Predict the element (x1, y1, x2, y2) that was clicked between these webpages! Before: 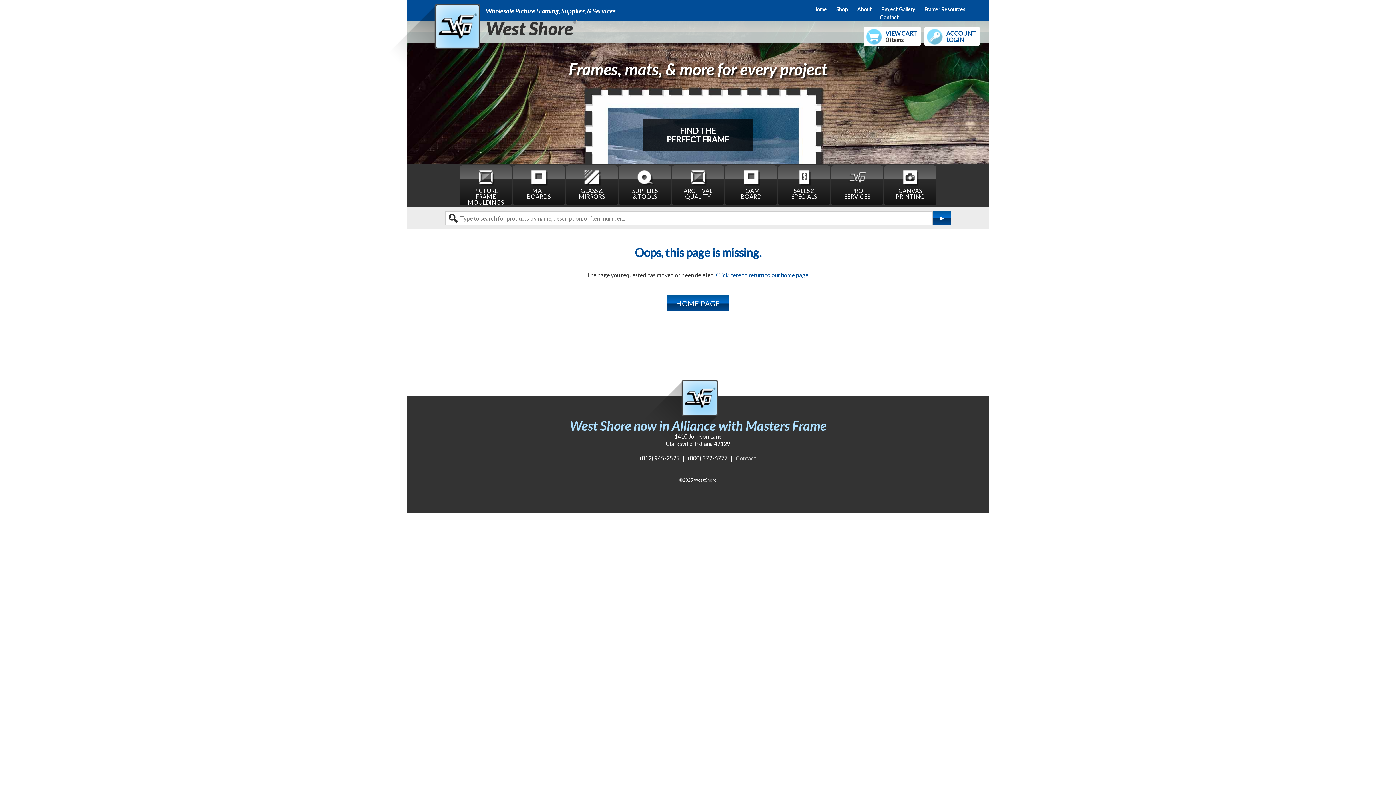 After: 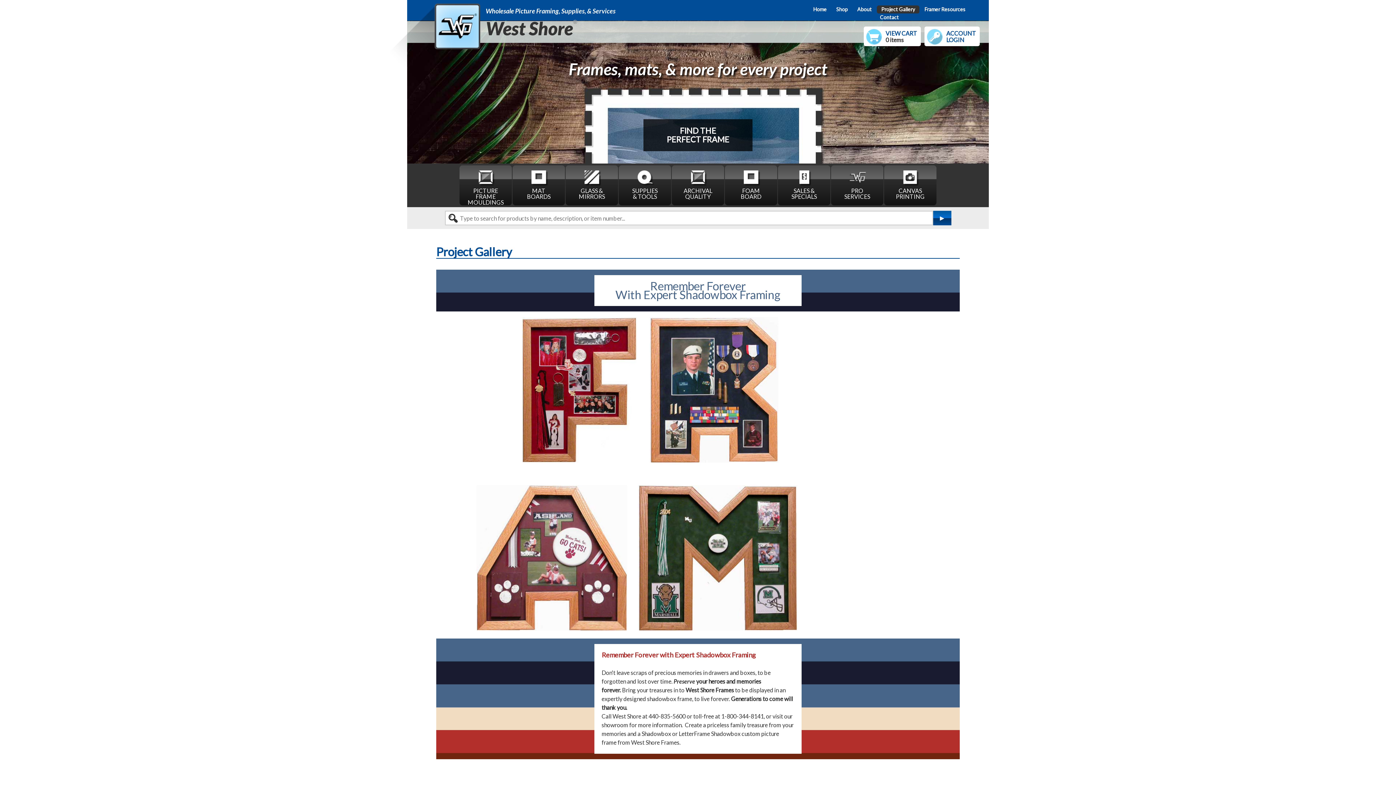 Action: bbox: (877, 5, 919, 13) label: Project Gallery